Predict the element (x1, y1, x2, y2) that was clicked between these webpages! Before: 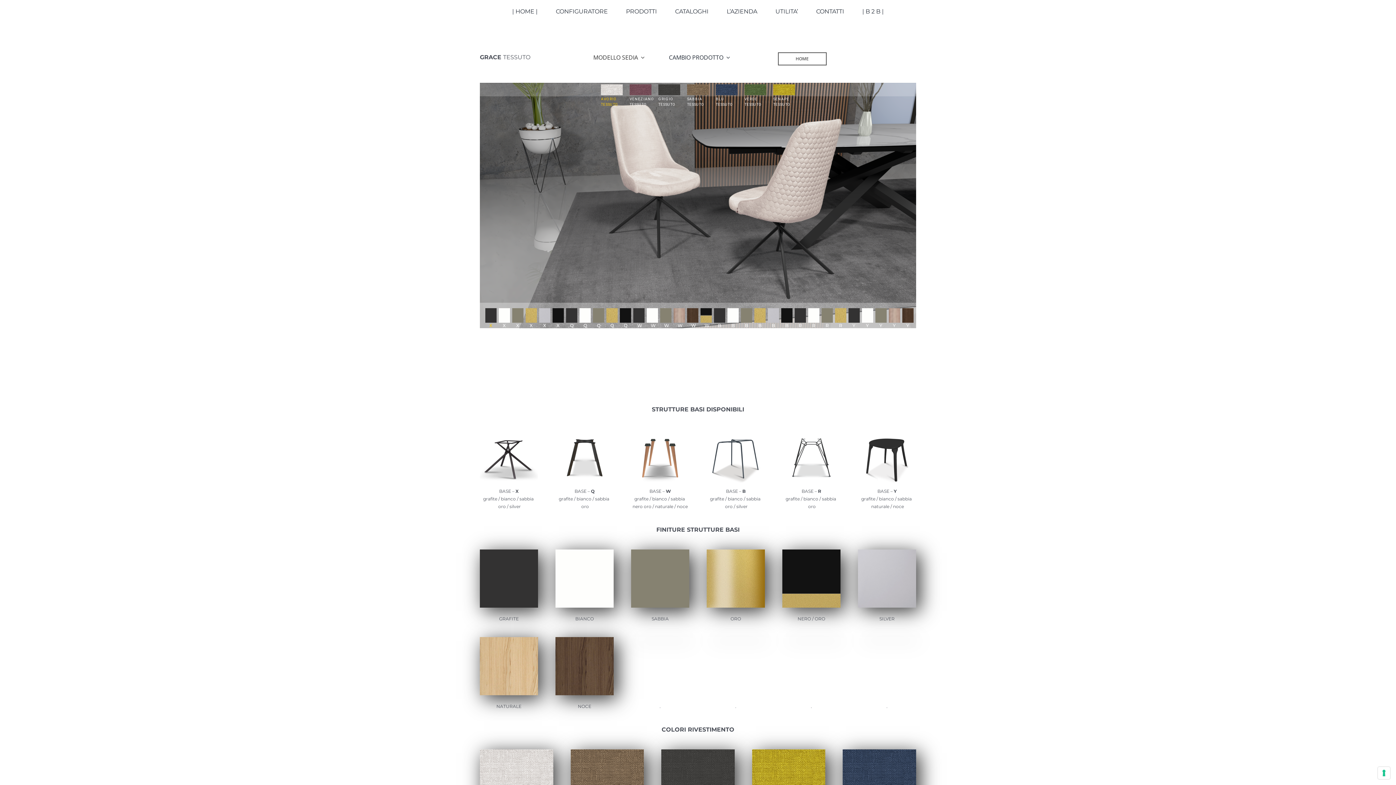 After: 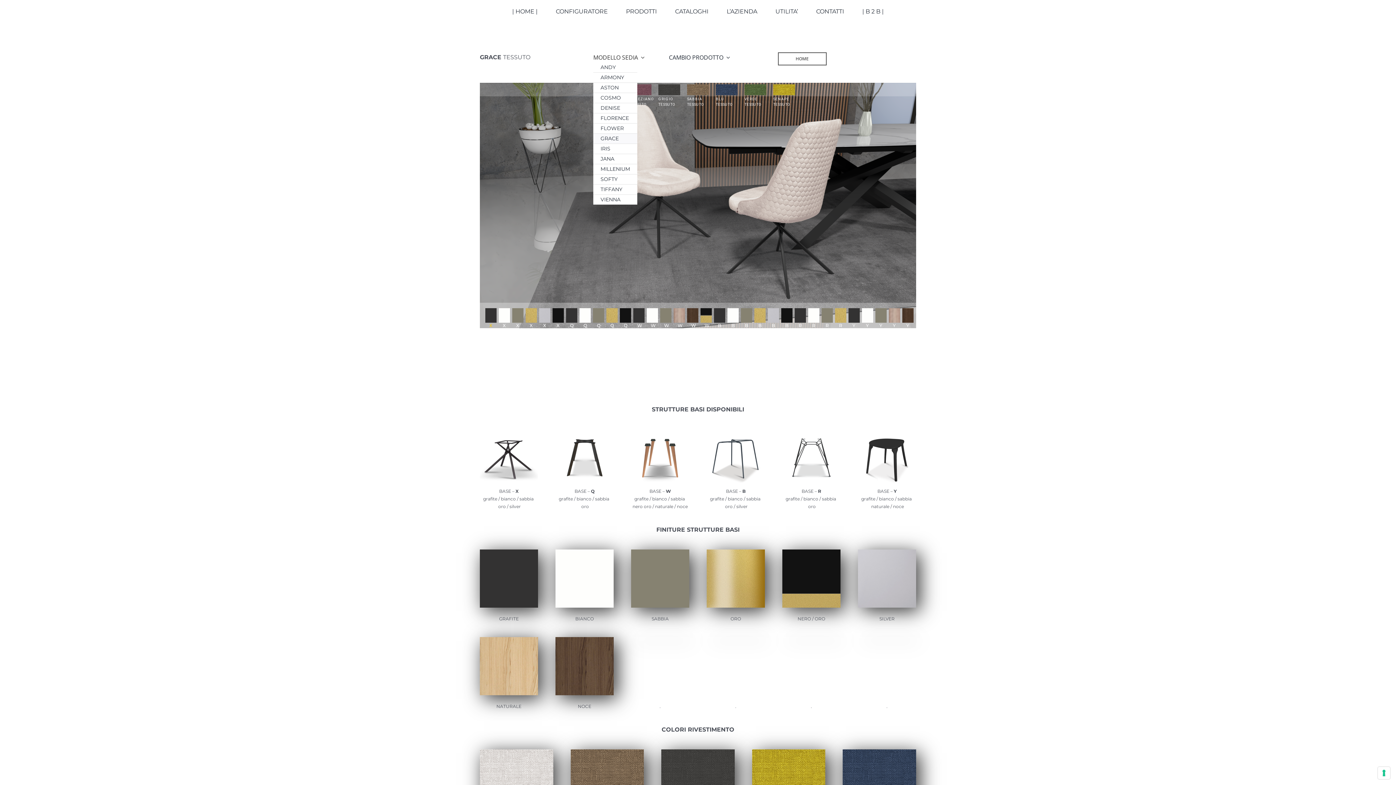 Action: label: MODELLO SEDIA bbox: (593, 52, 644, 62)